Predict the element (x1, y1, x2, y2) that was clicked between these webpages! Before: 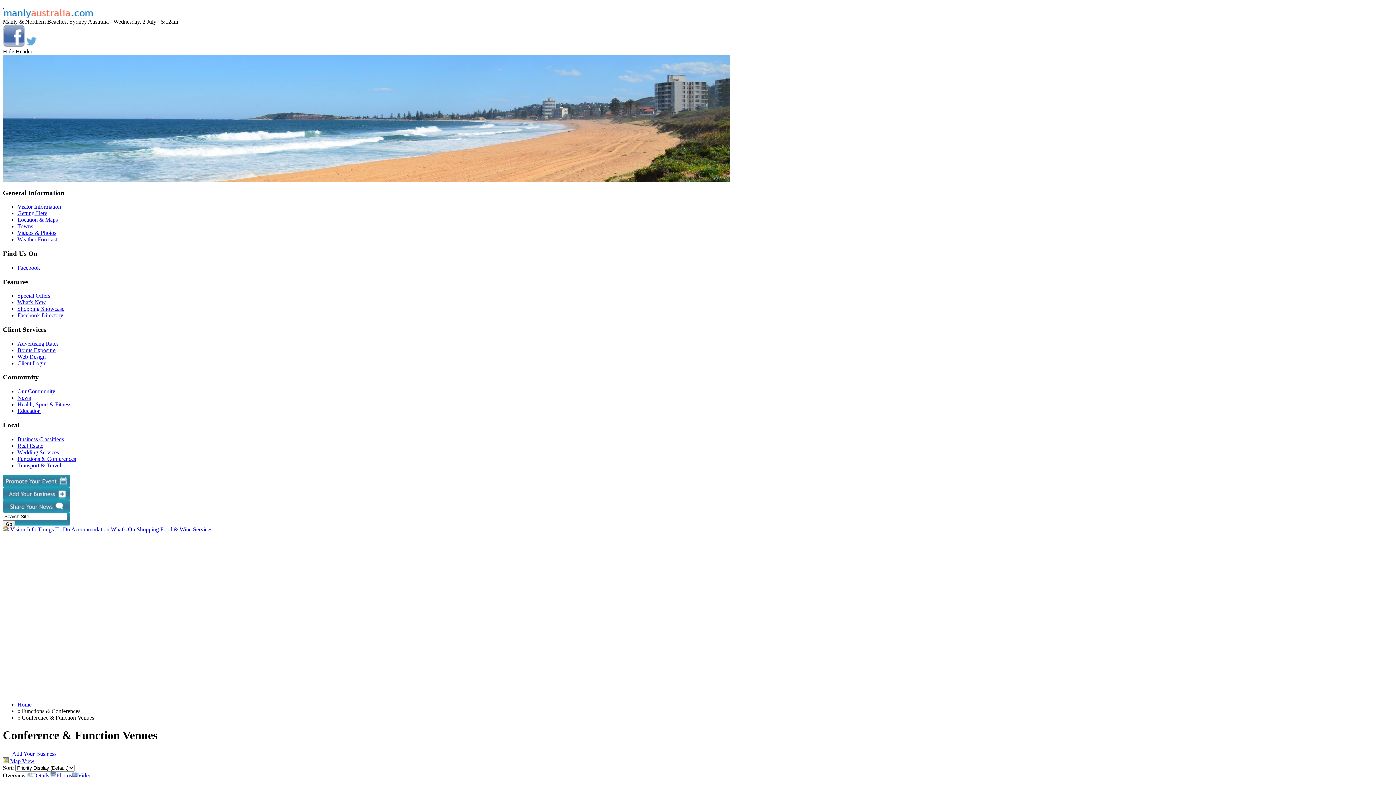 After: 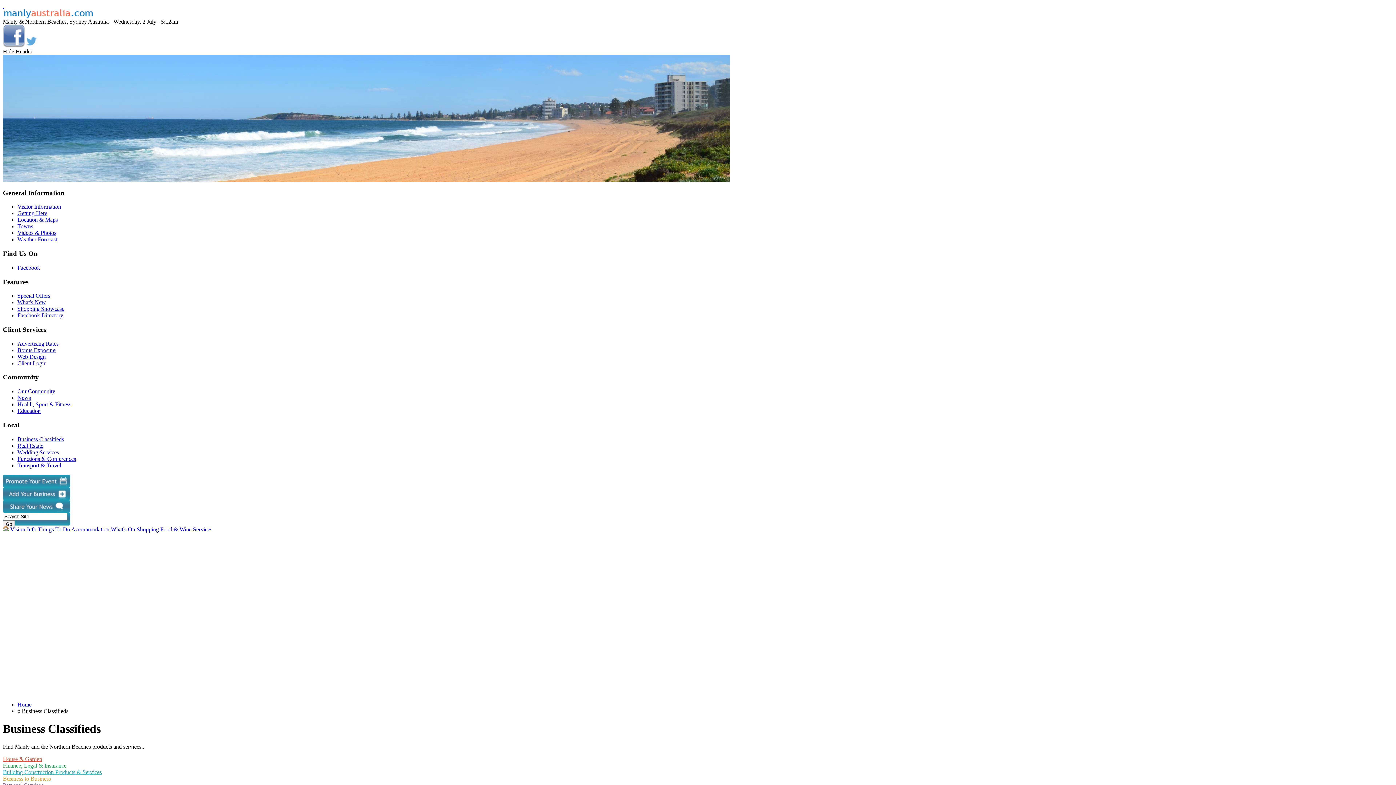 Action: label: Business Classifieds bbox: (17, 436, 64, 442)